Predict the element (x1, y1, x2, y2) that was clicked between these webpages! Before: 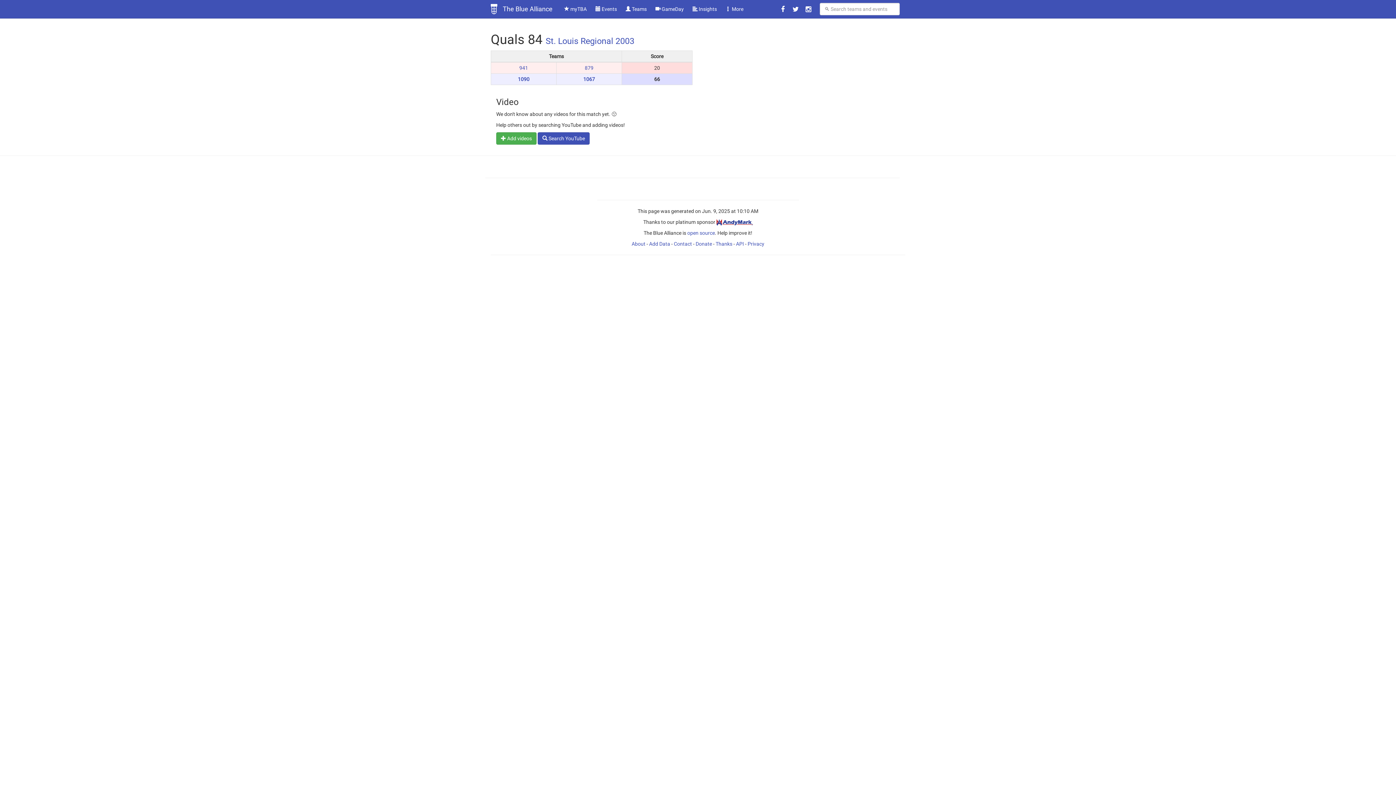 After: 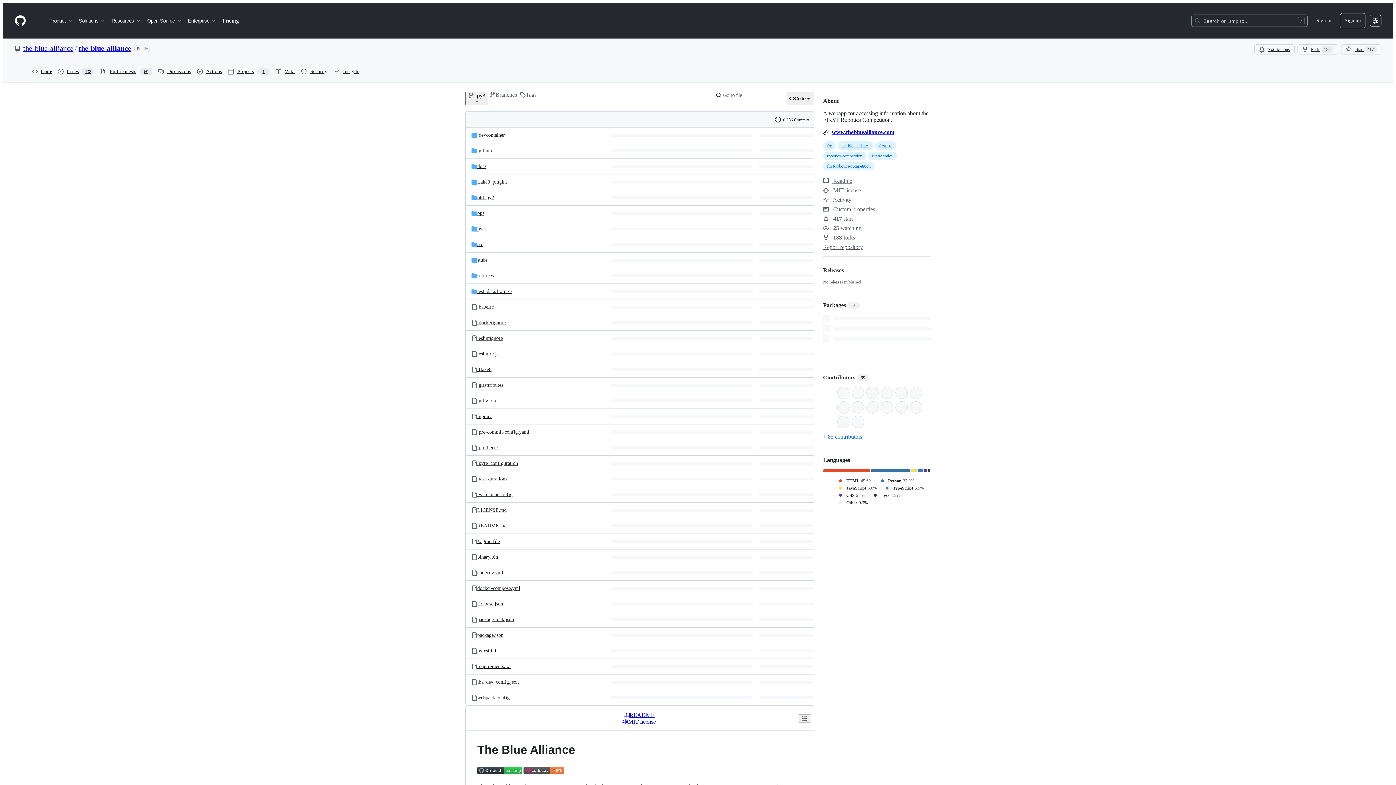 Action: bbox: (687, 230, 715, 236) label: open source